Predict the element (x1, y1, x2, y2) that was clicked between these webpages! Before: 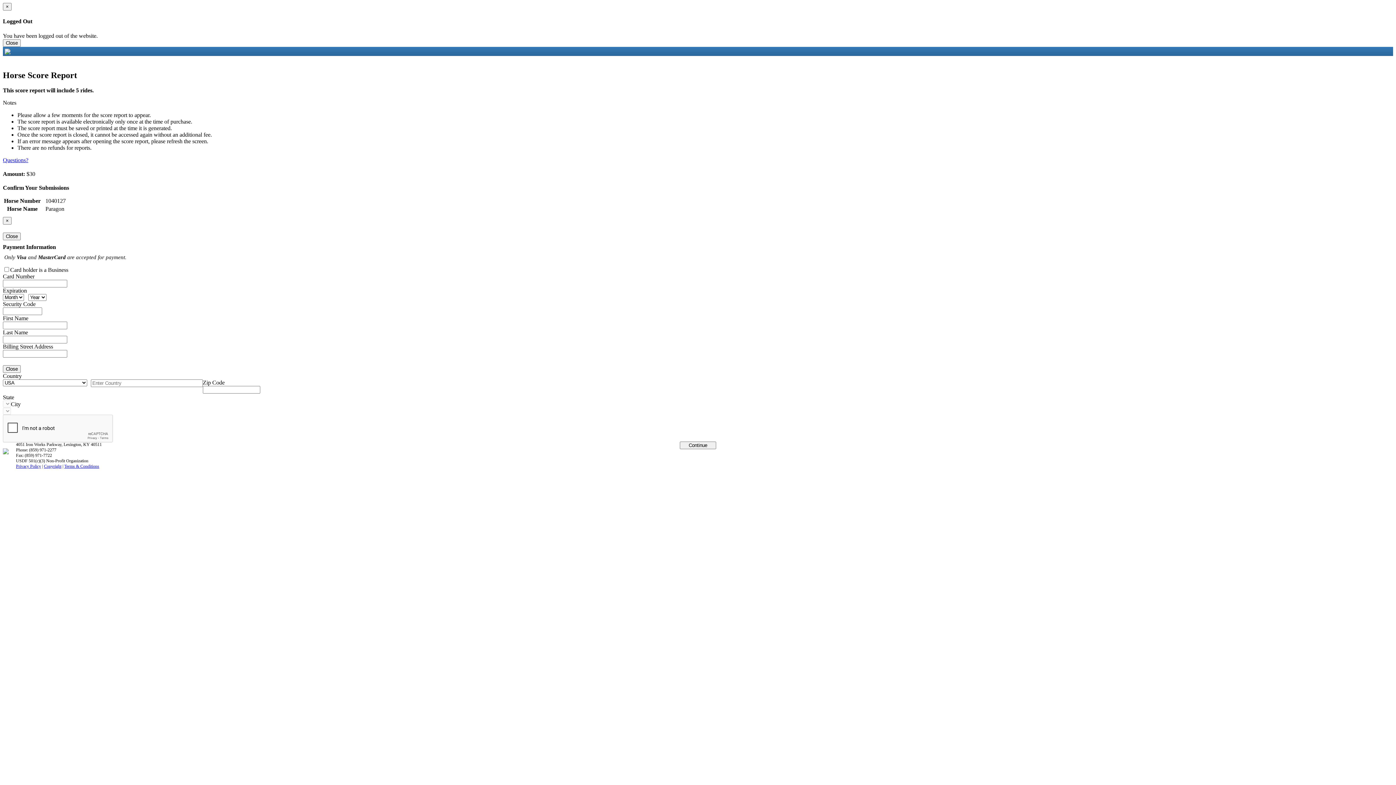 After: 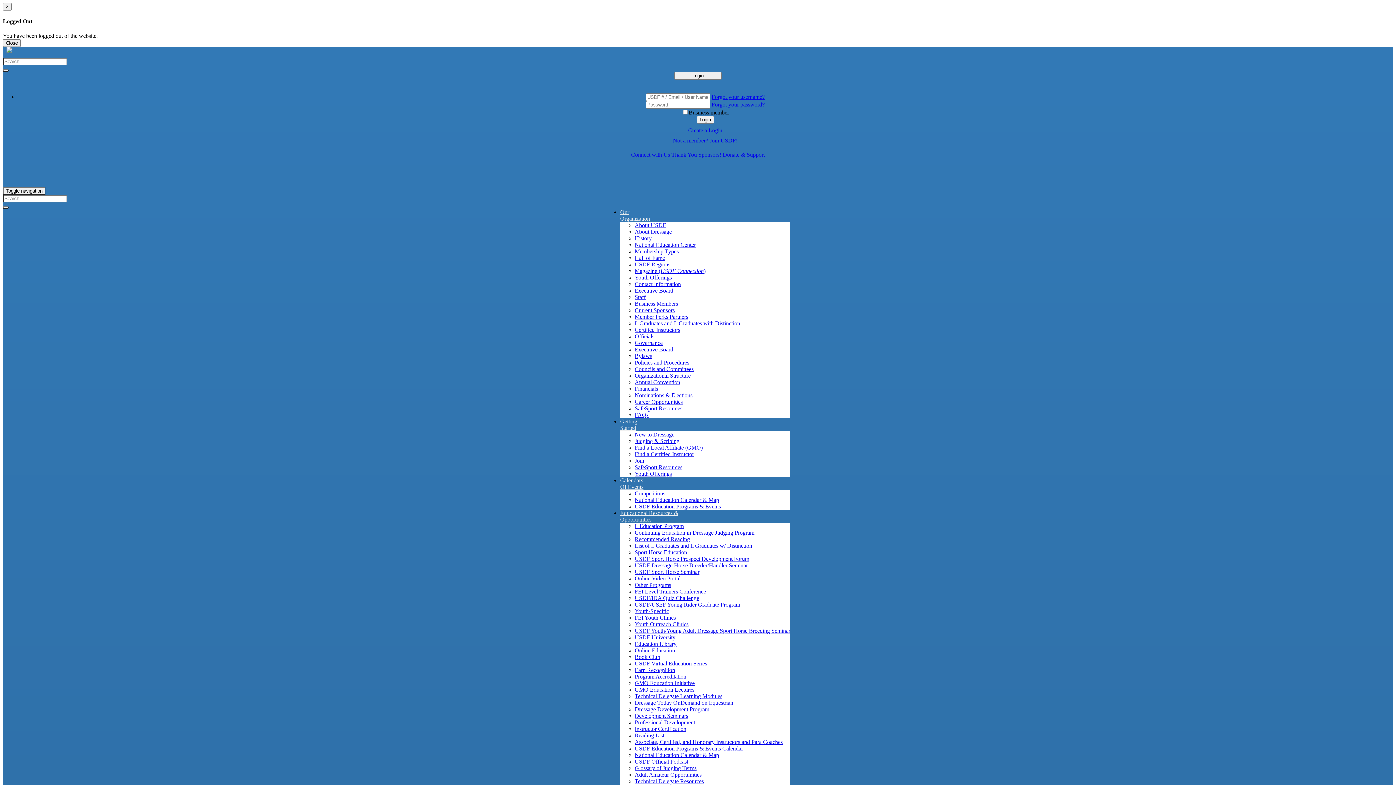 Action: bbox: (64, 463, 99, 468) label: Terms & Conditions